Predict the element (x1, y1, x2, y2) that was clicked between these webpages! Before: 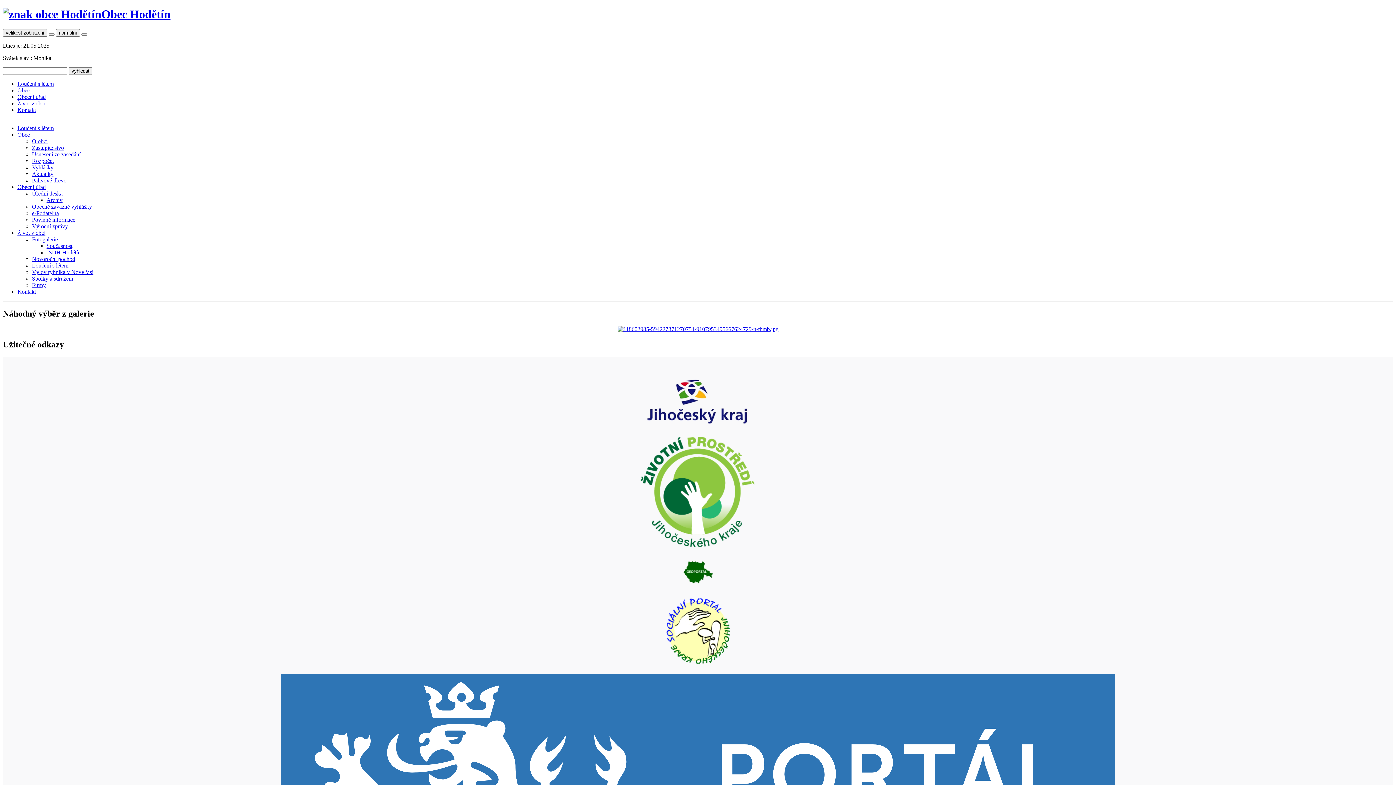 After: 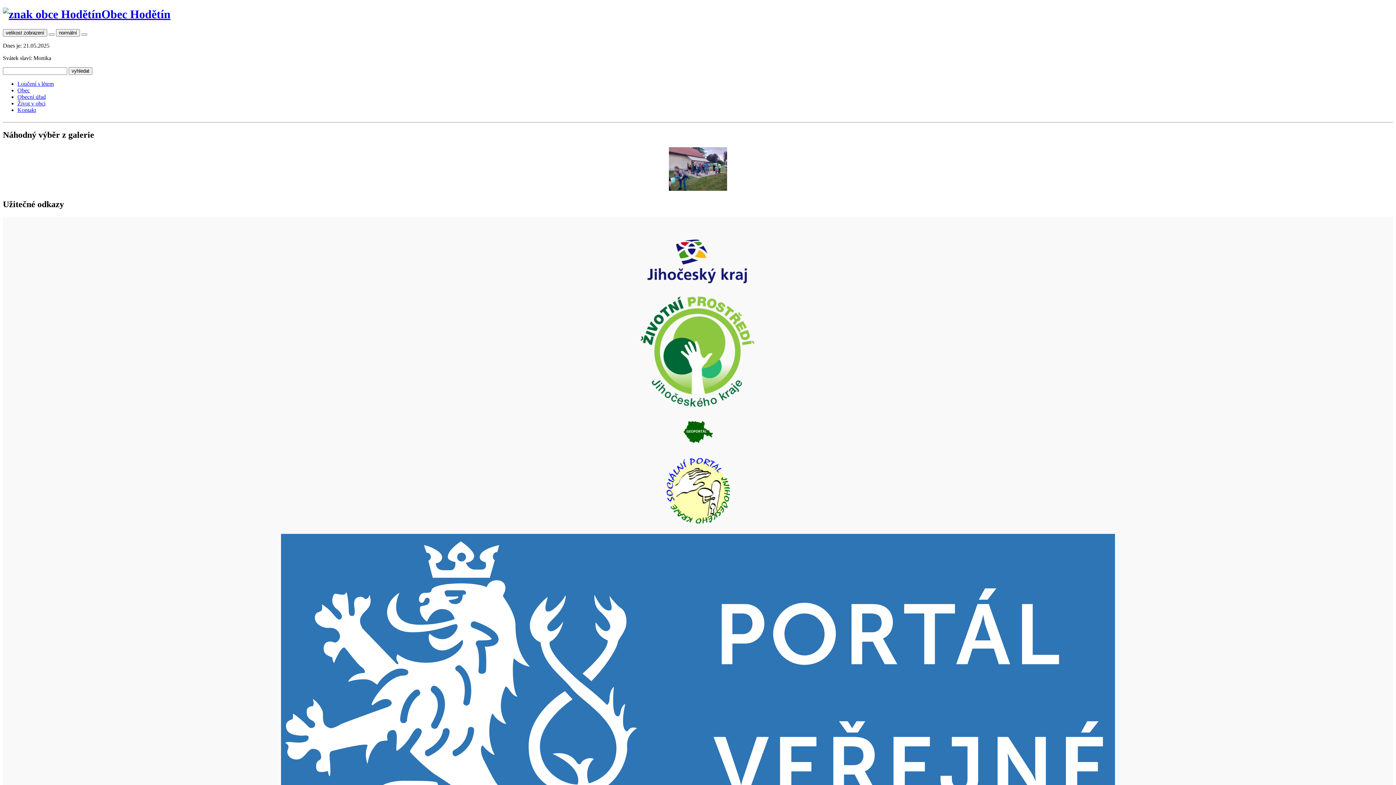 Action: label: Obec bbox: (17, 87, 29, 93)